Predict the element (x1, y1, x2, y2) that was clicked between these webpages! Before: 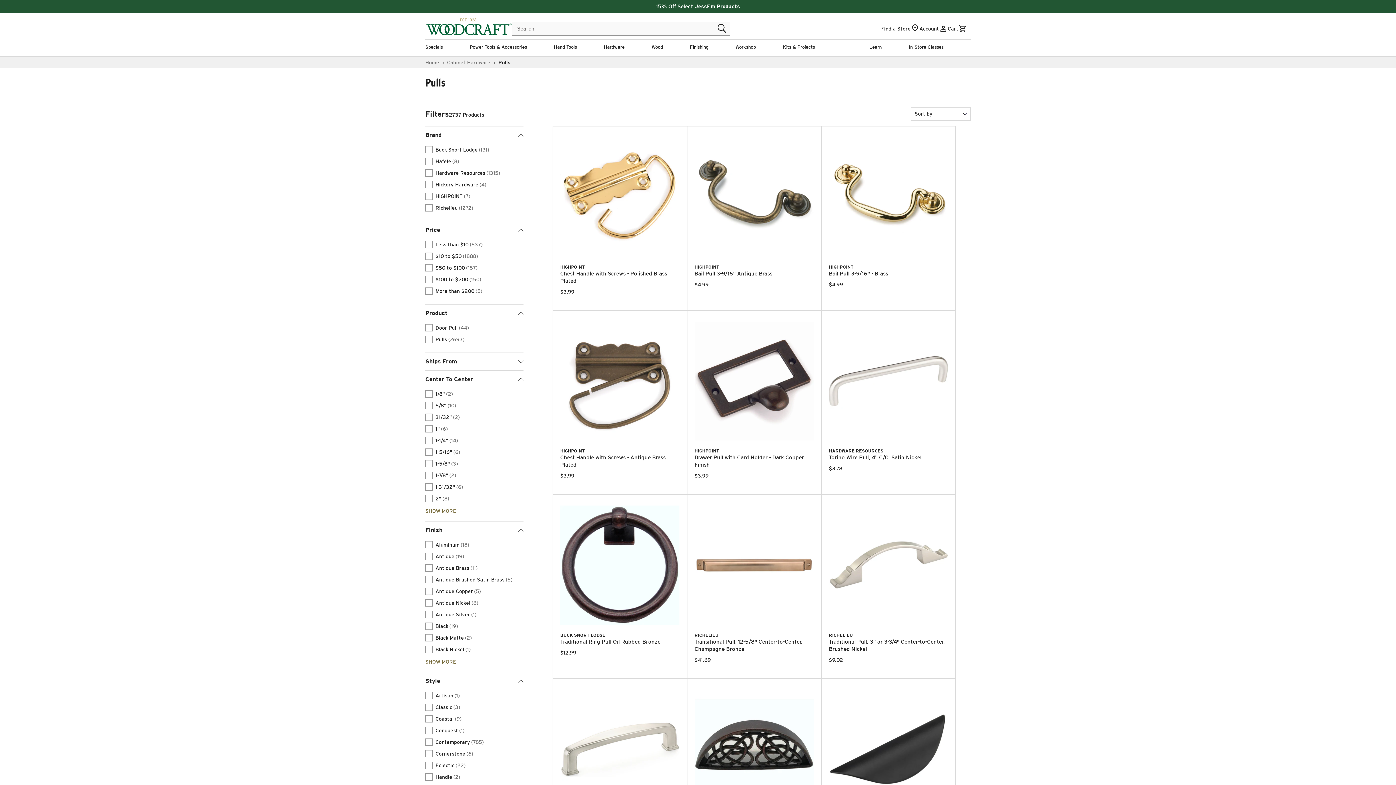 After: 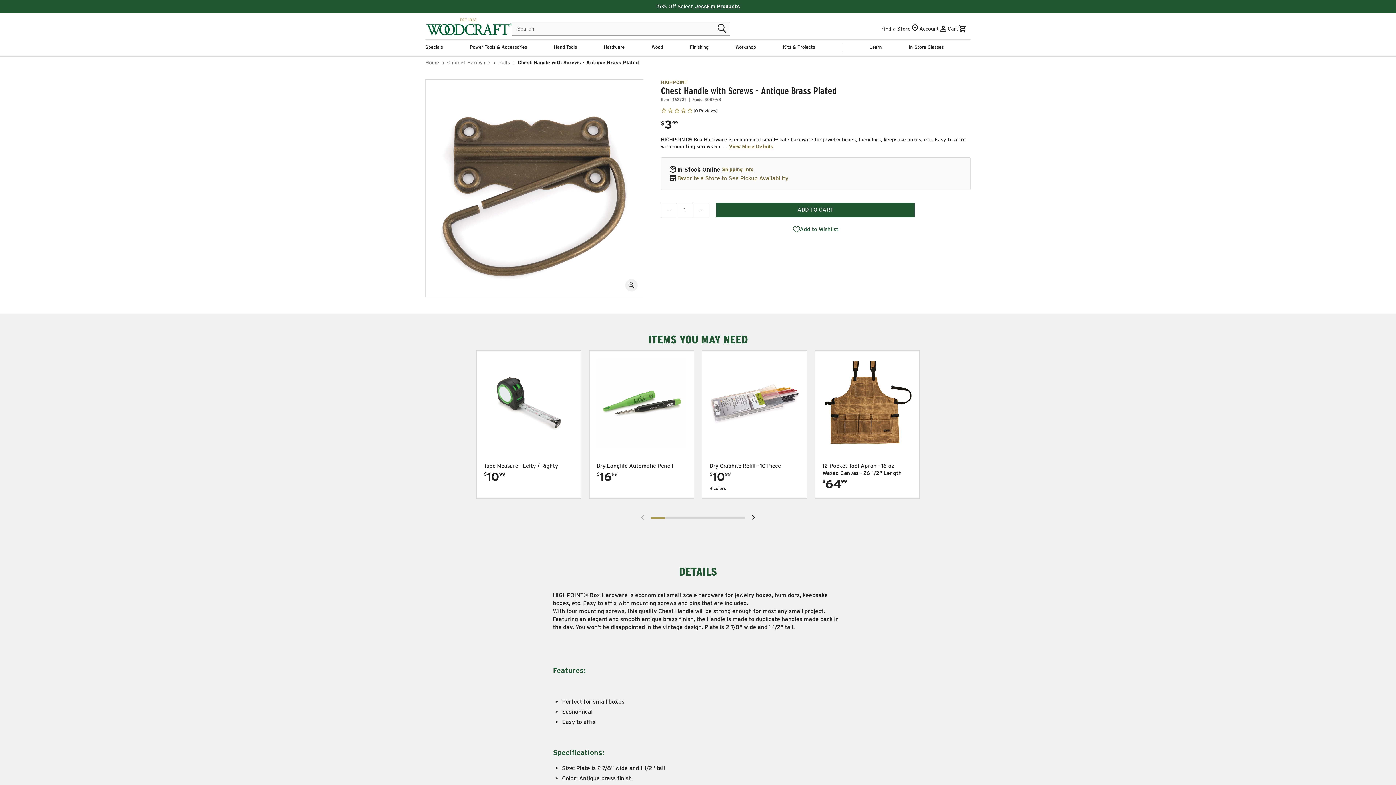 Action: bbox: (553, 310, 686, 486) label: Chest Handle with Screws - Antique Brass Plated